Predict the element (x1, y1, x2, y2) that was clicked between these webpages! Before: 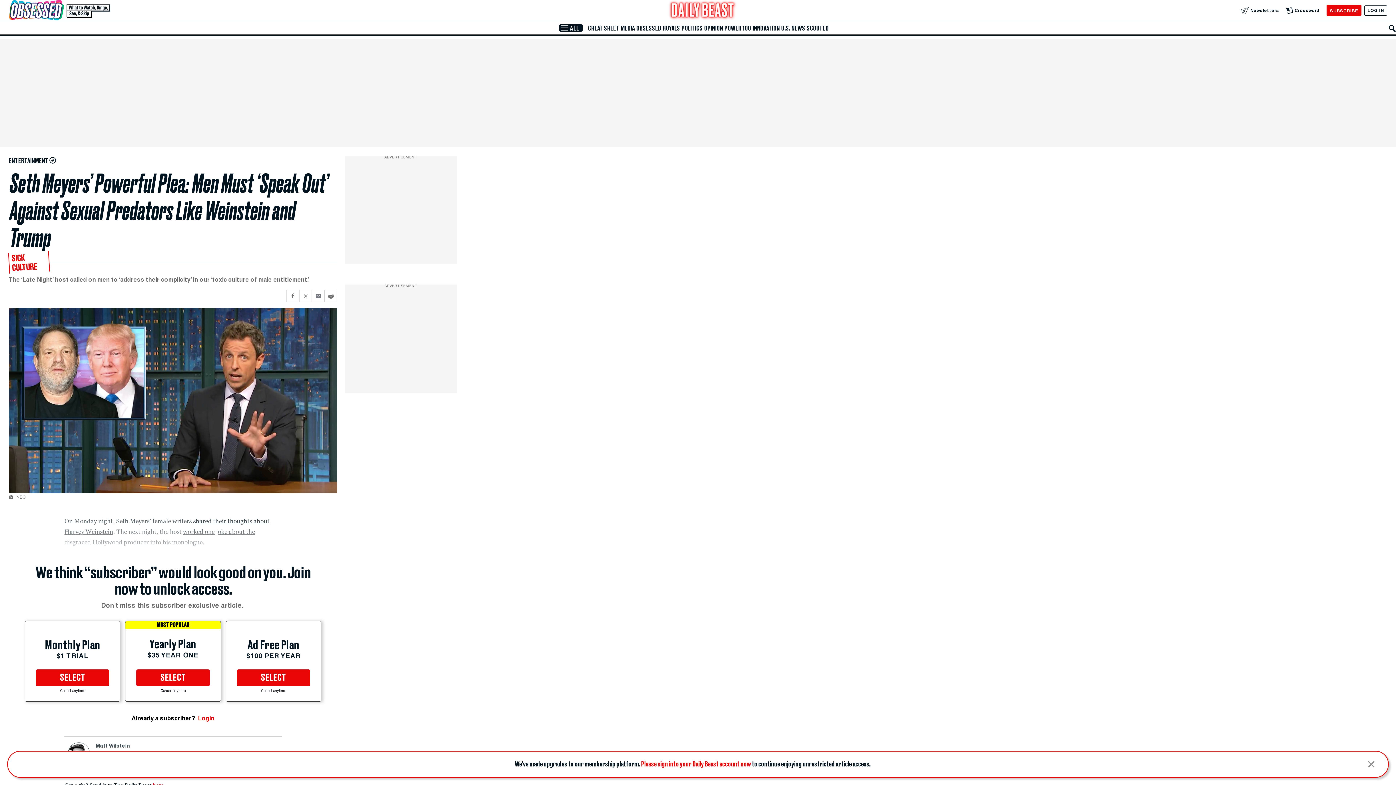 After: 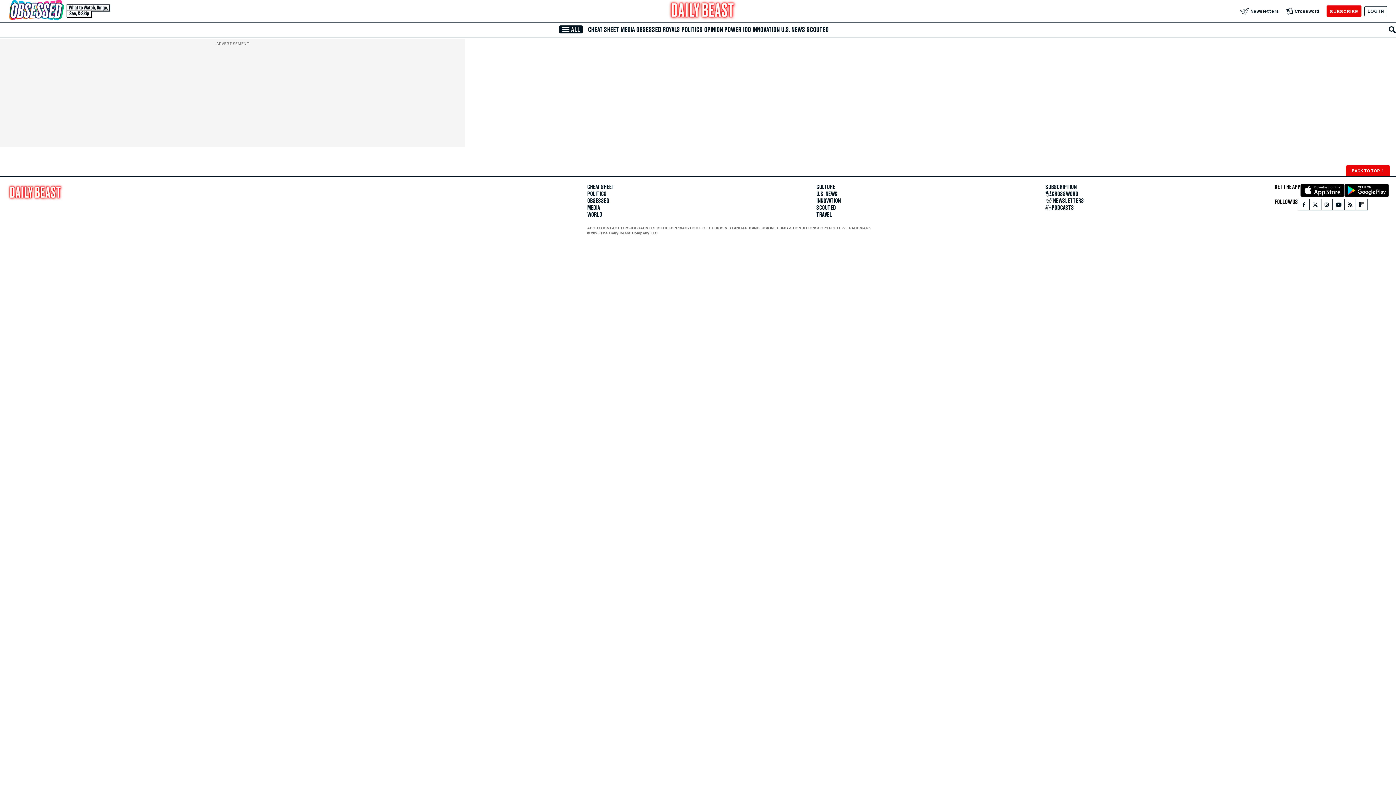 Action: label: POWER 100 bbox: (723, 24, 751, 31)